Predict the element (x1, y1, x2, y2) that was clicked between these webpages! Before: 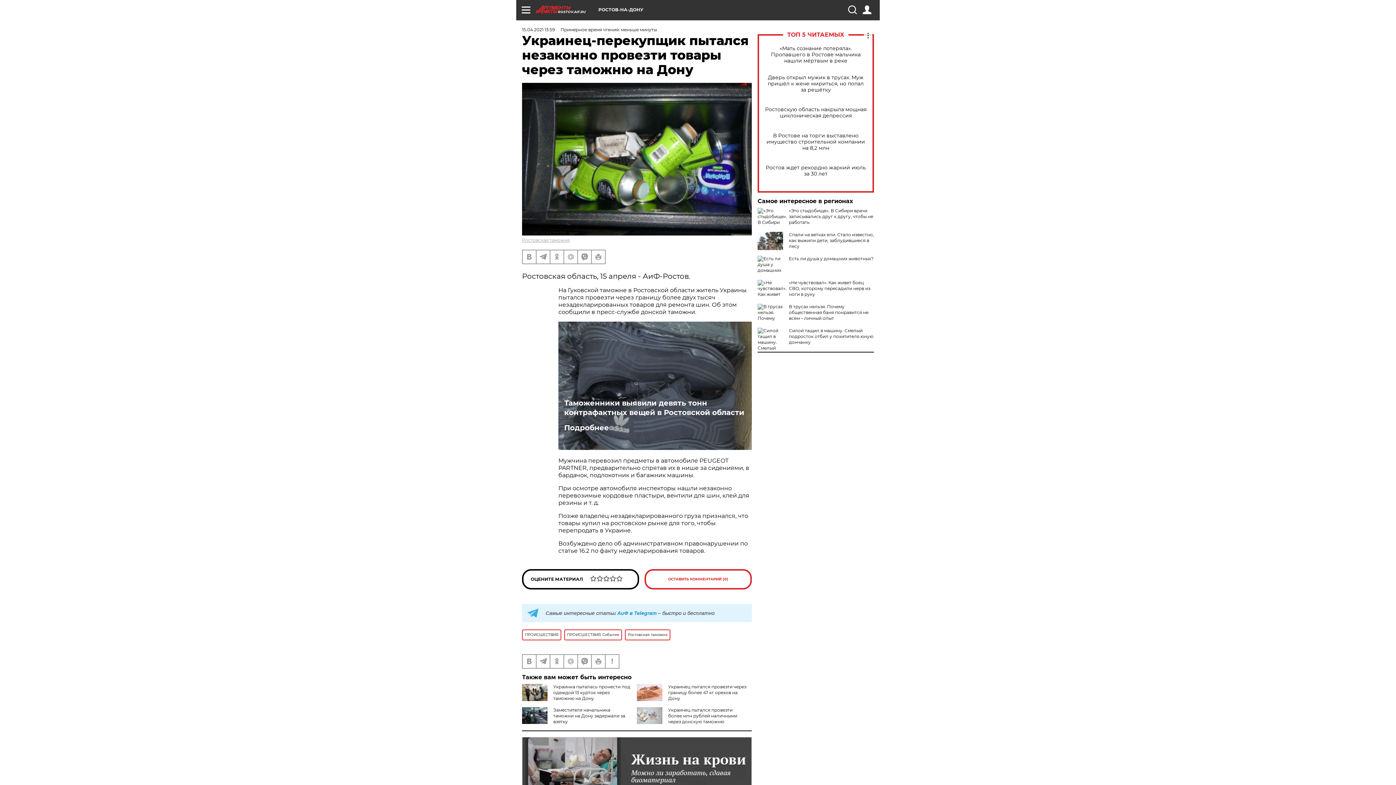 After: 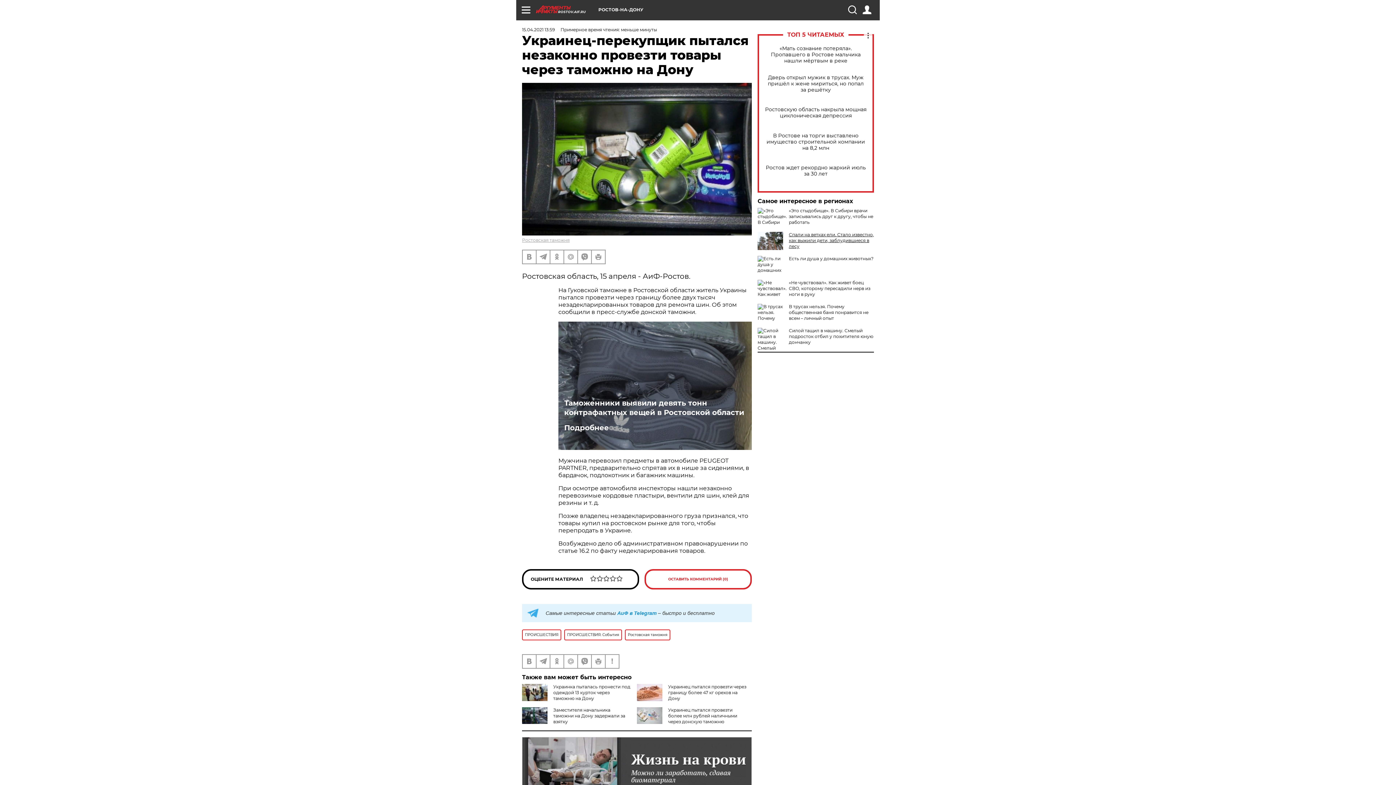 Action: bbox: (789, 232, 874, 249) label: Спали на ветках ели. Стало известно, как выжили дети, заблудившиеся в лесу